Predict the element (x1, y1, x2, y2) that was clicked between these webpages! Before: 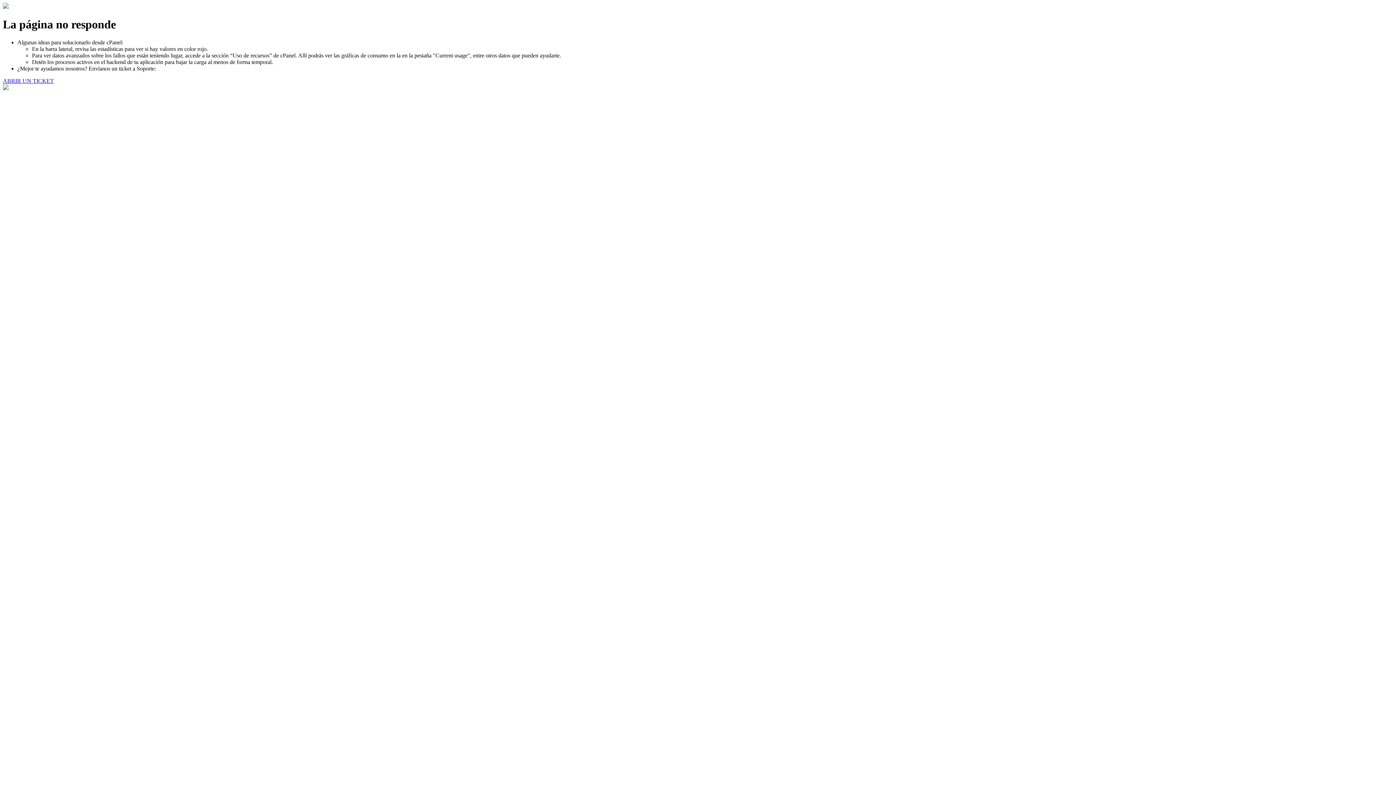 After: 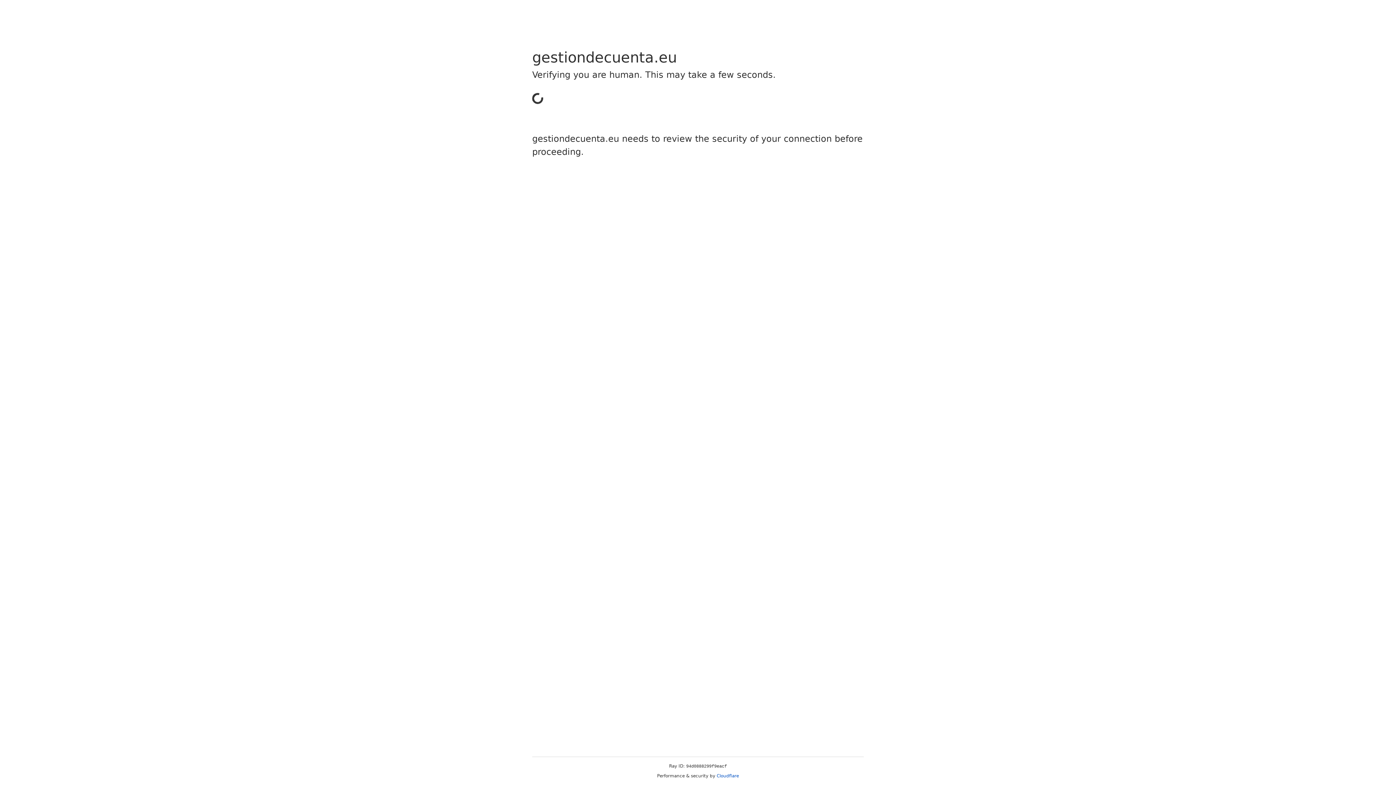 Action: bbox: (2, 77, 53, 83) label: ABRIR UN TICKET